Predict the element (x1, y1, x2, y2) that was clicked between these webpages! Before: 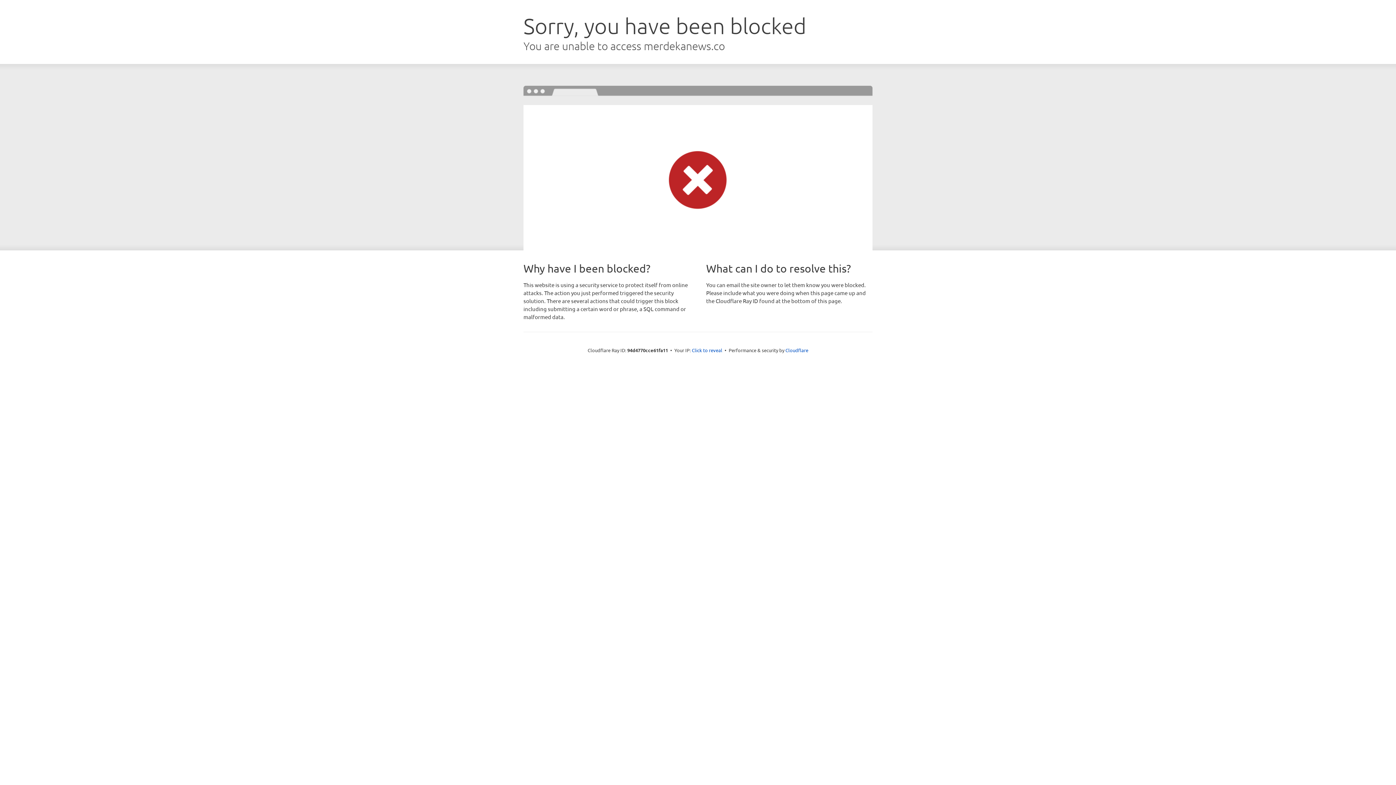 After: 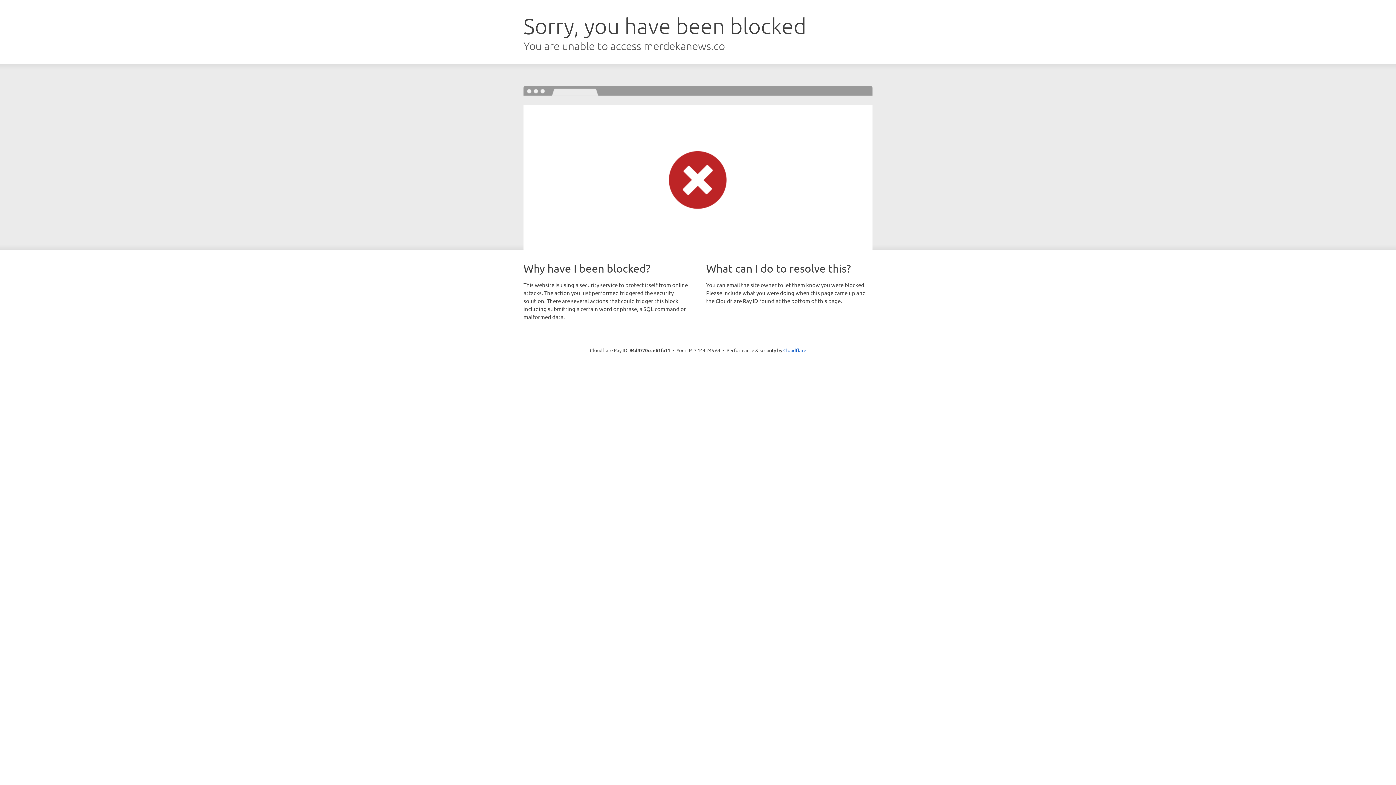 Action: bbox: (692, 346, 722, 353) label: Click to reveal